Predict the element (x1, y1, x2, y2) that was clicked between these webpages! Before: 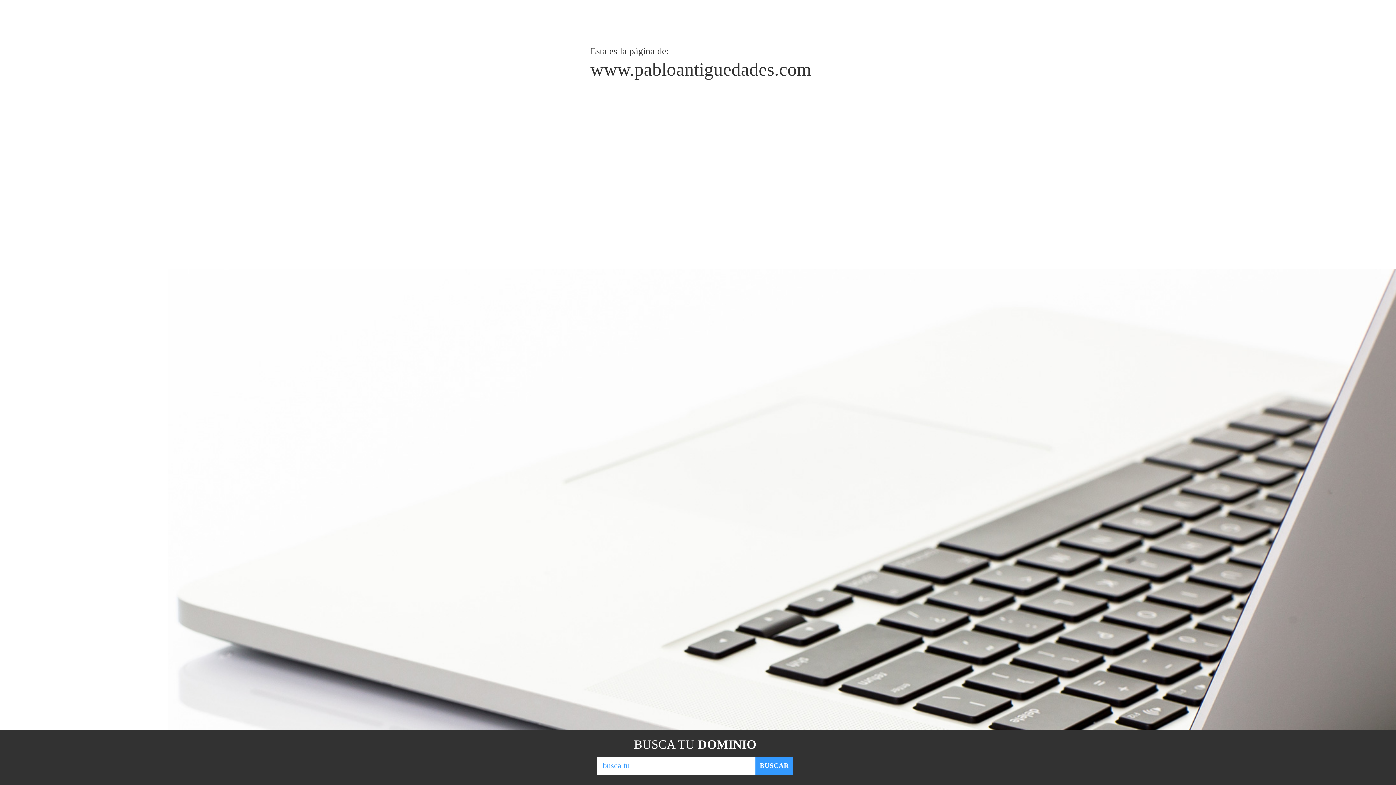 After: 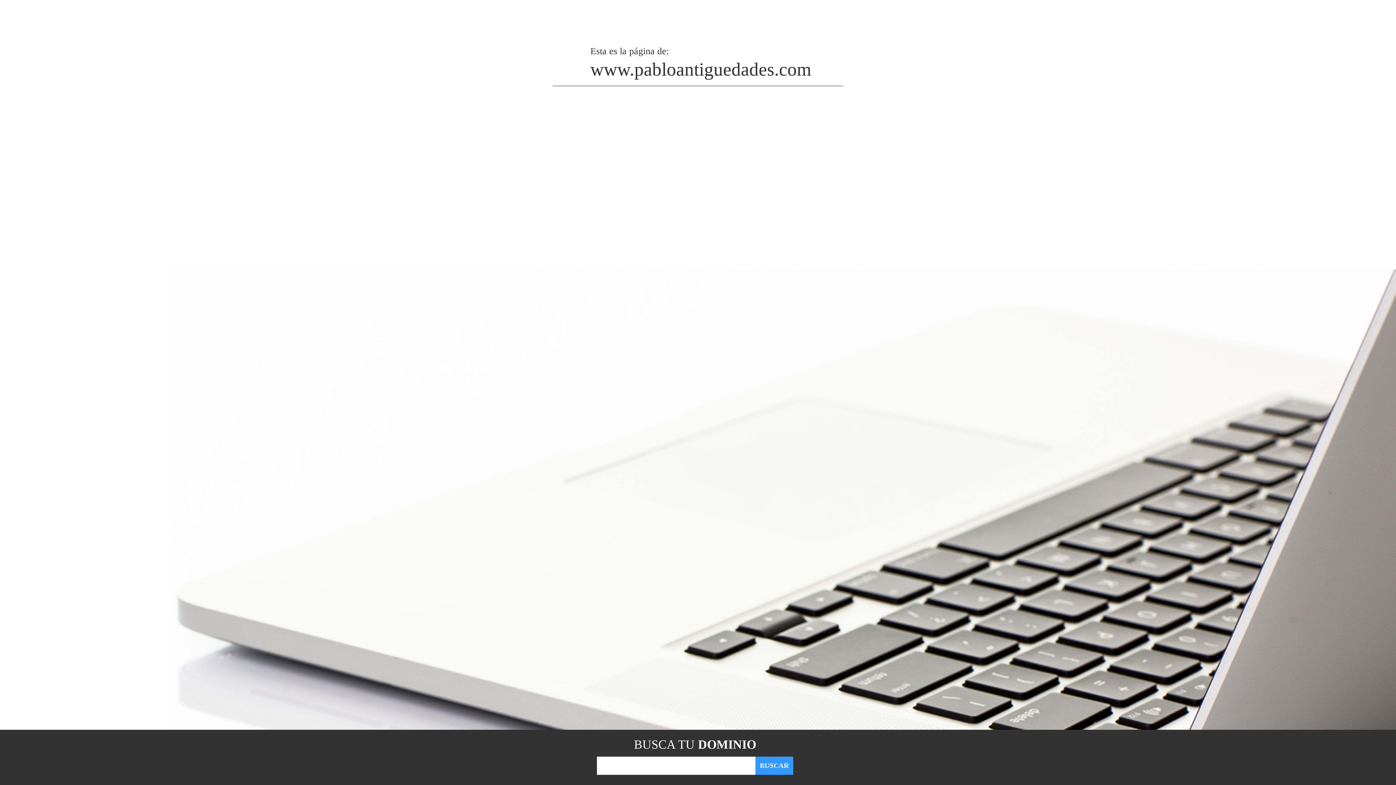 Action: label: BUSCAR bbox: (755, 757, 793, 775)